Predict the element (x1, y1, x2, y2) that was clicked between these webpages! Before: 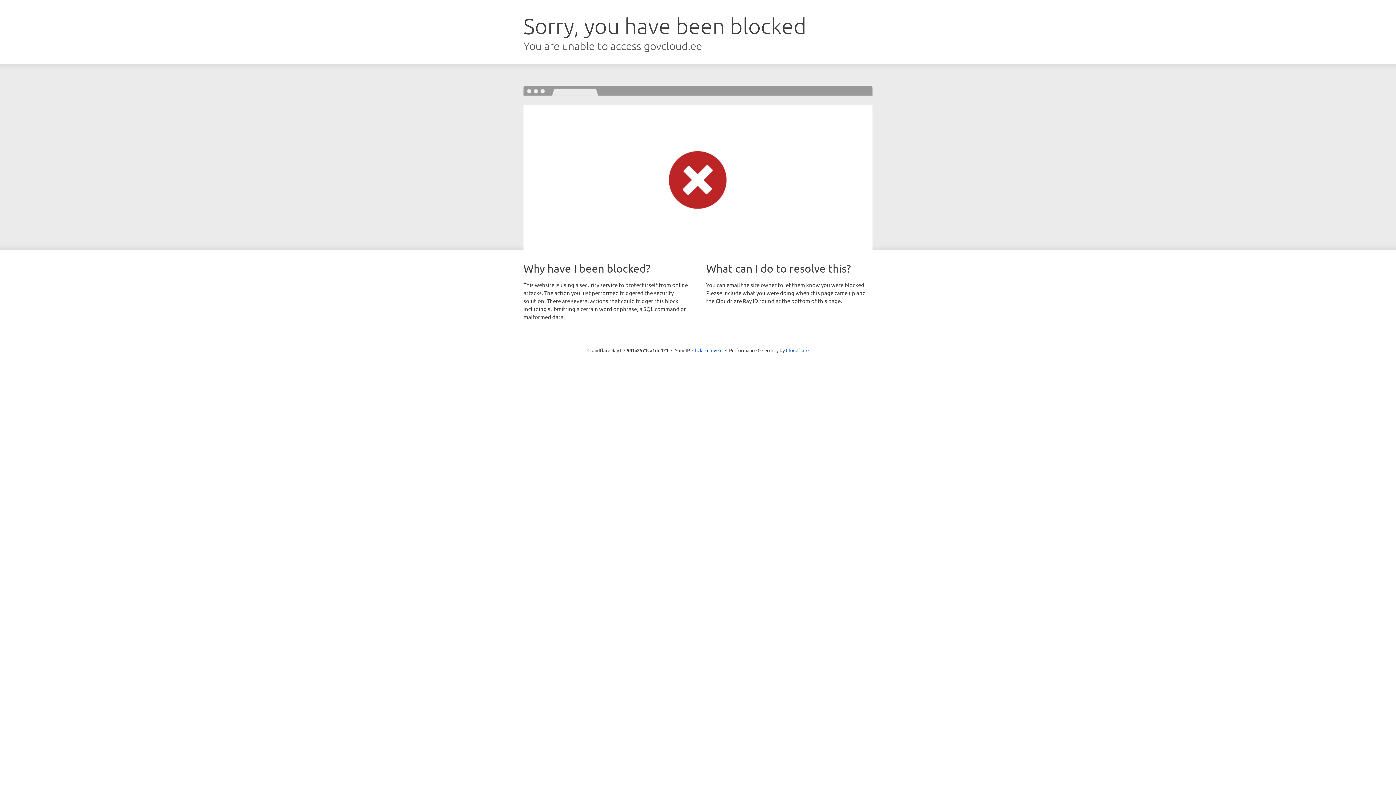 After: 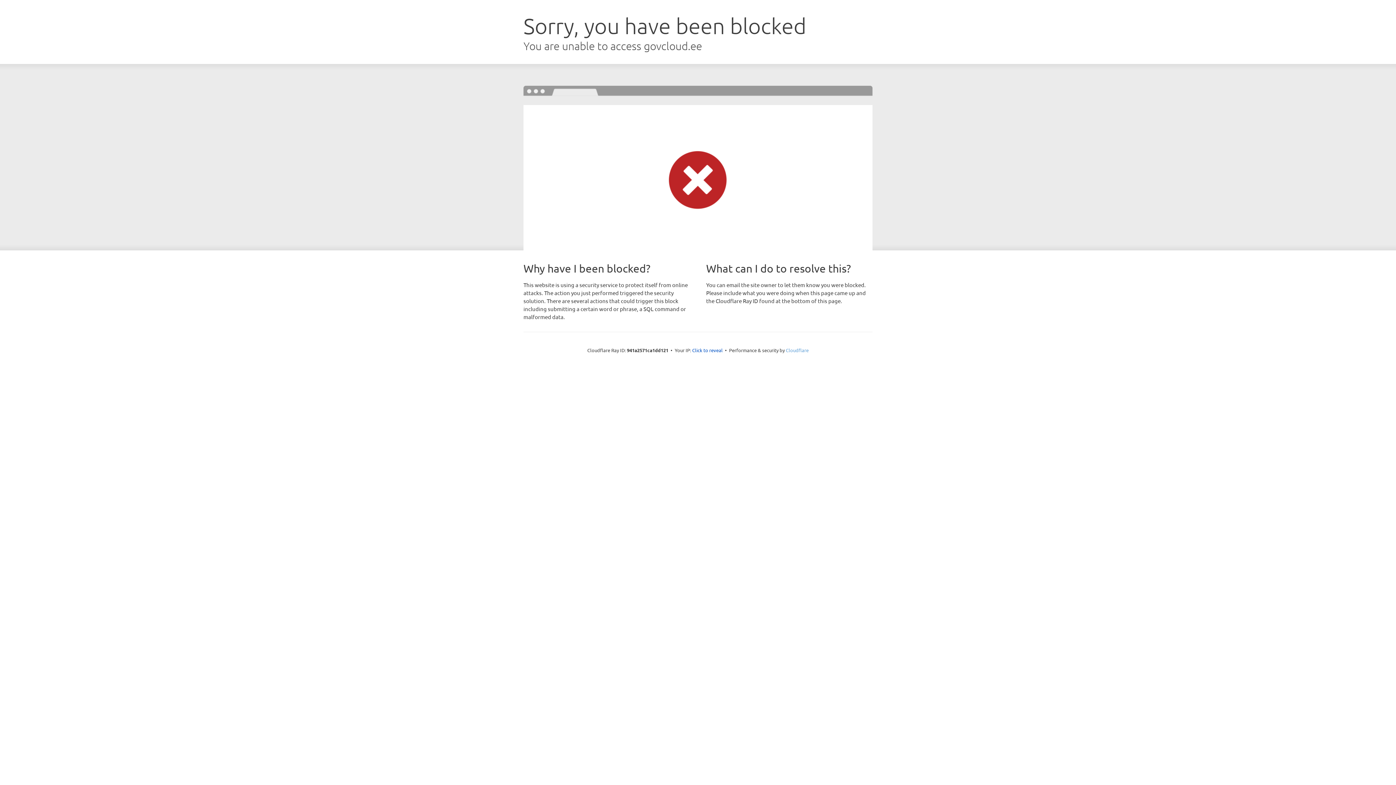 Action: label: Cloudflare bbox: (786, 347, 808, 353)